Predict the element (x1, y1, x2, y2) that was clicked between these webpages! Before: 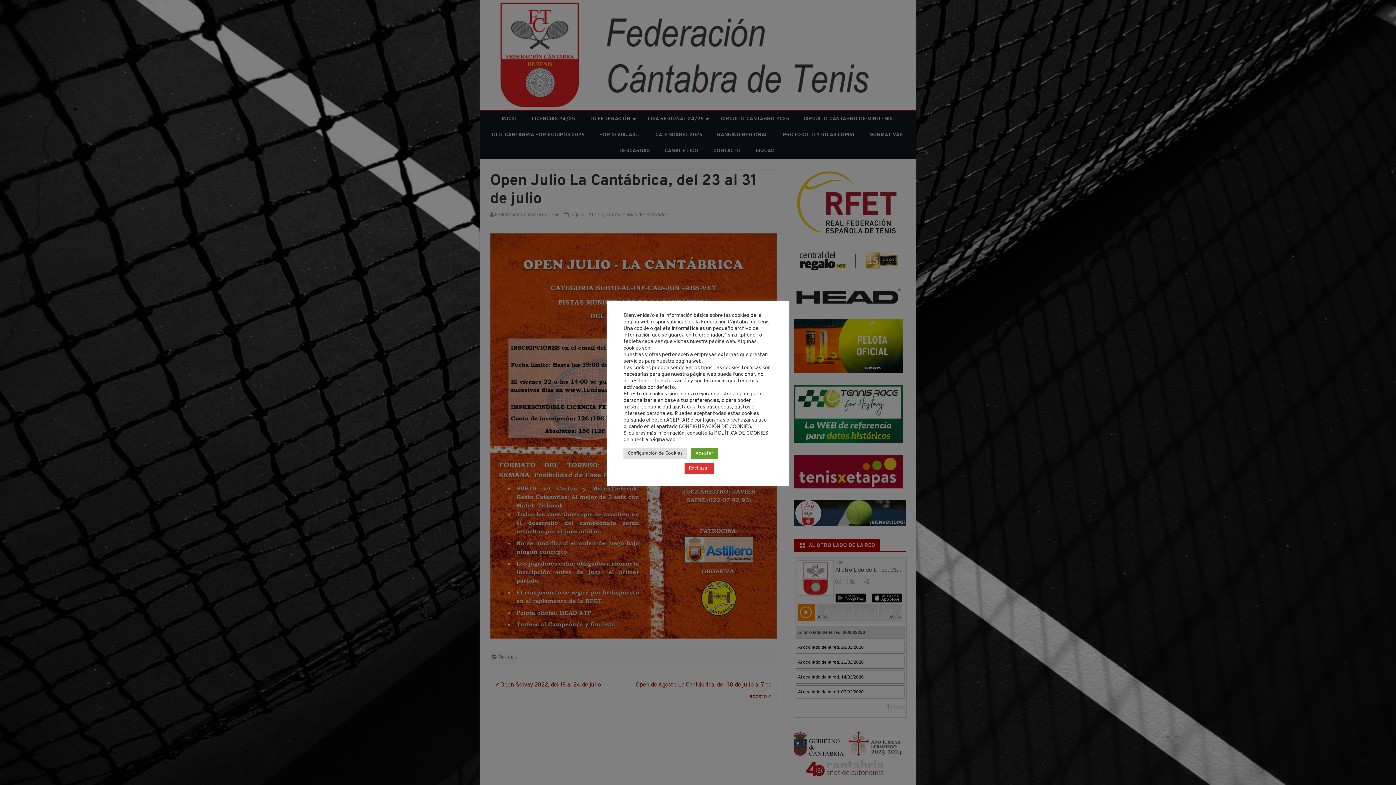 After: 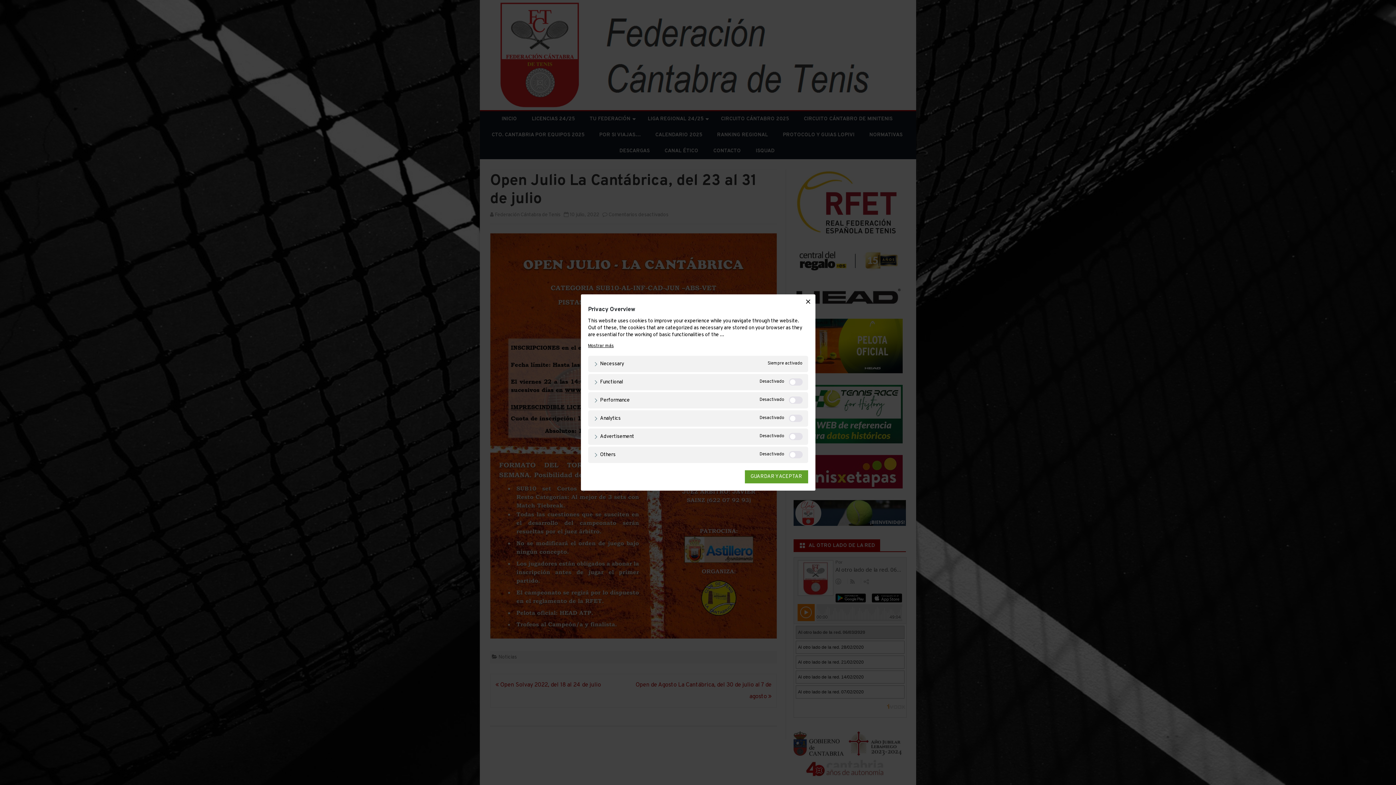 Action: label: Configuración de Cookies bbox: (623, 448, 687, 459)